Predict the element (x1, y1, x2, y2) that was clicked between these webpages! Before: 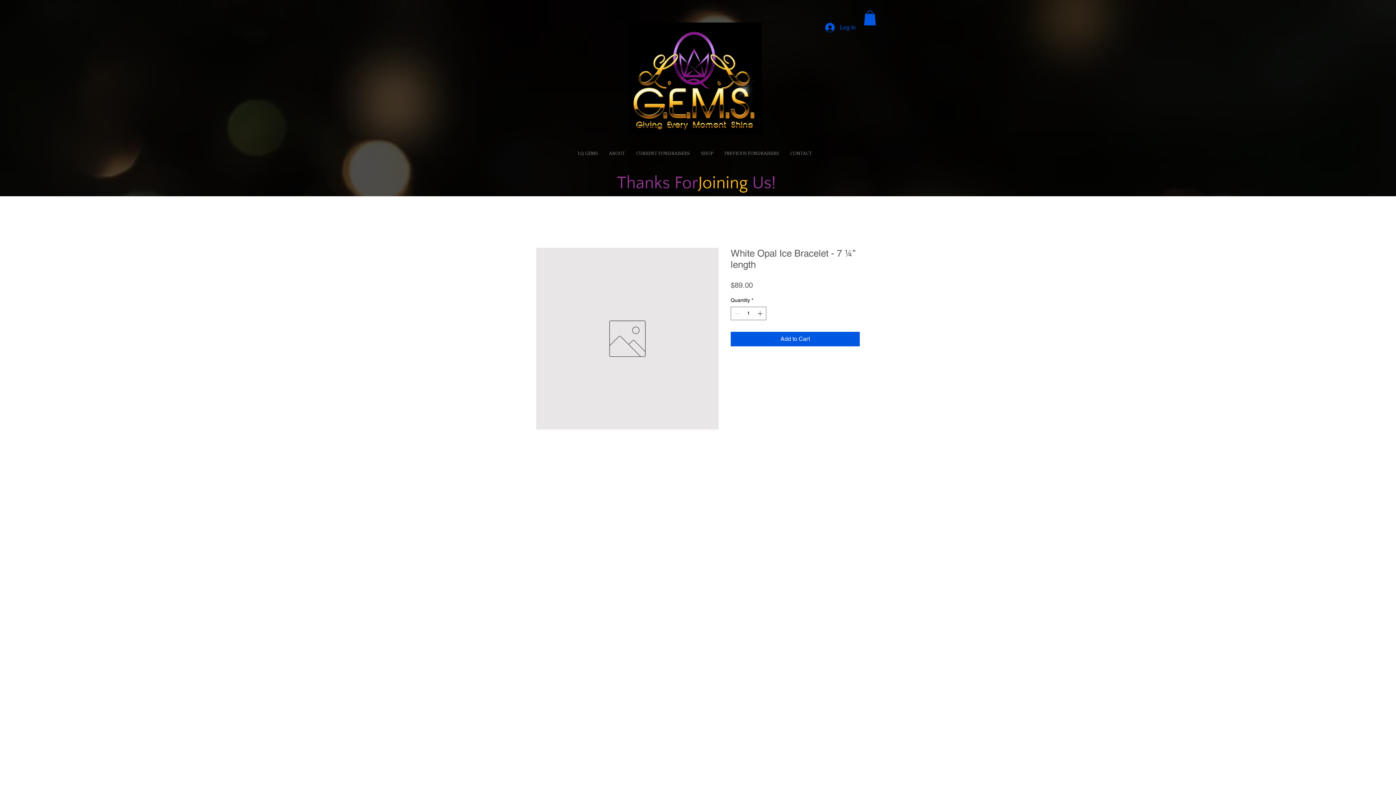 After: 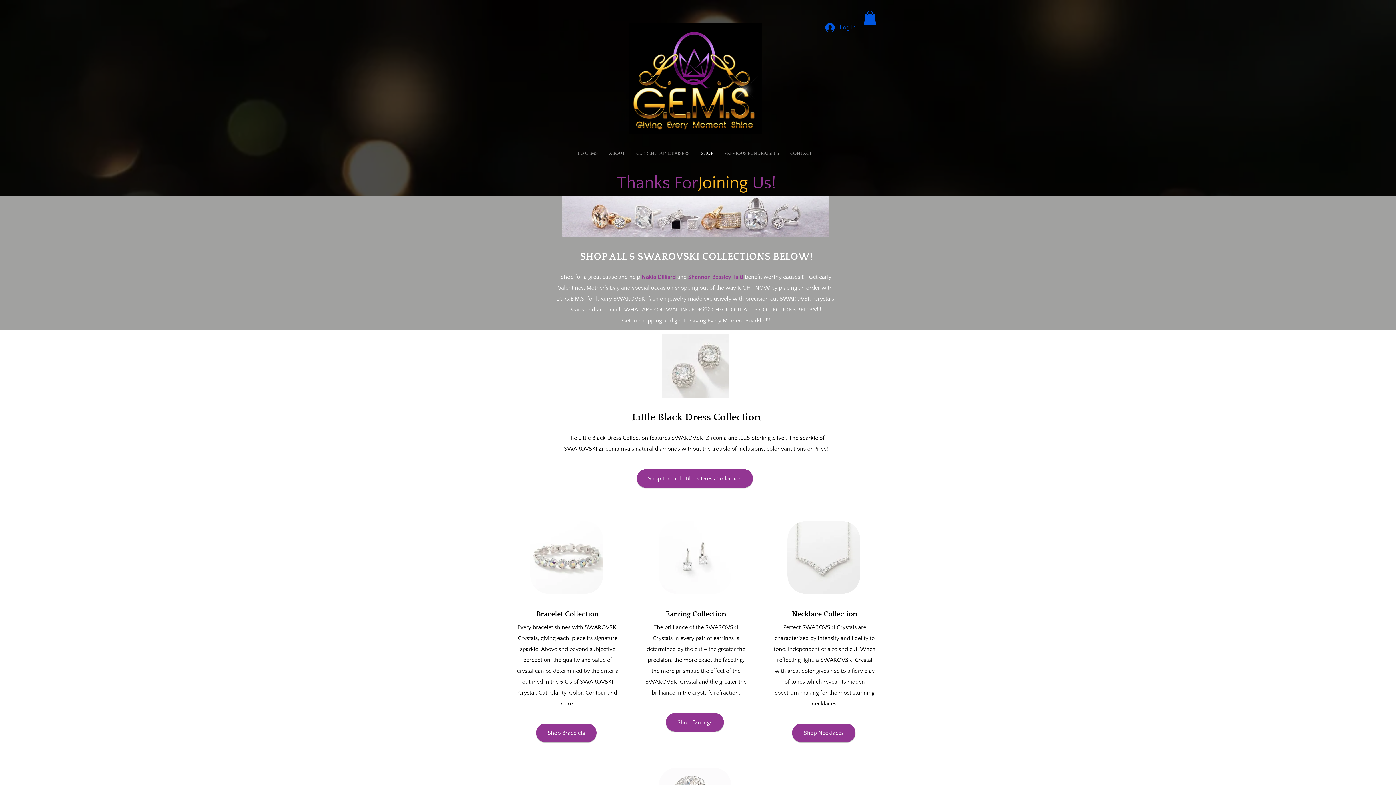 Action: label: SHOP bbox: (695, 145, 719, 161)